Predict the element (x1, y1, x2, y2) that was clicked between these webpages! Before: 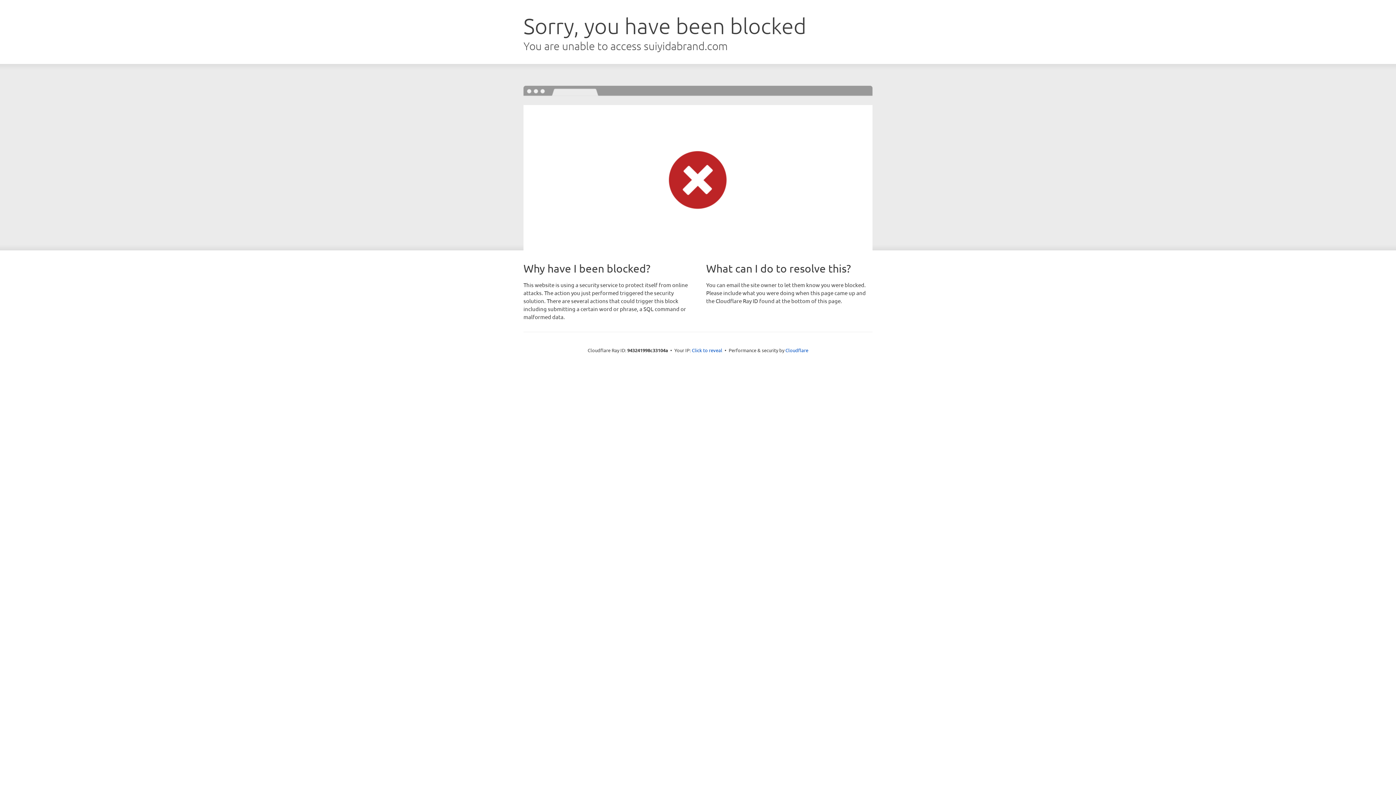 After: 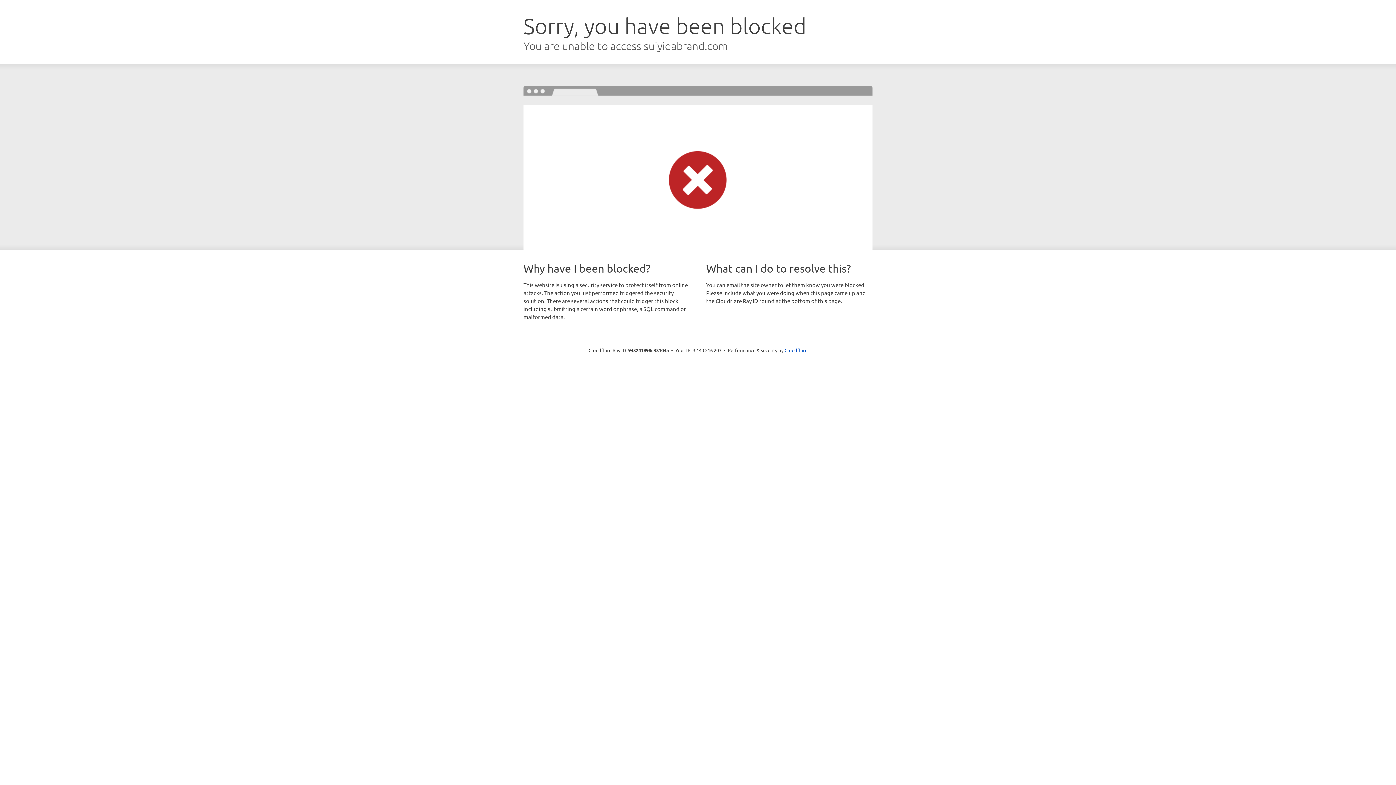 Action: label: Click to reveal bbox: (692, 346, 722, 353)